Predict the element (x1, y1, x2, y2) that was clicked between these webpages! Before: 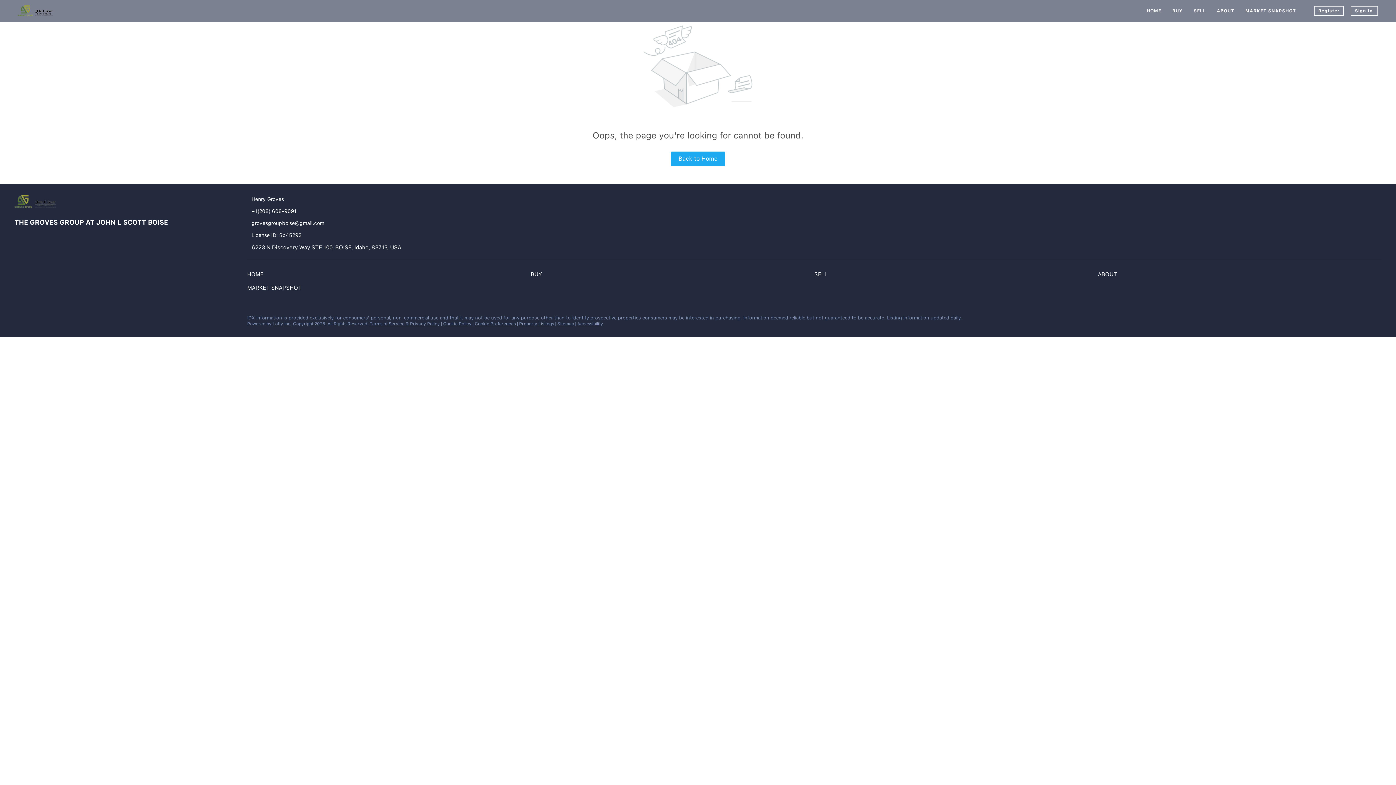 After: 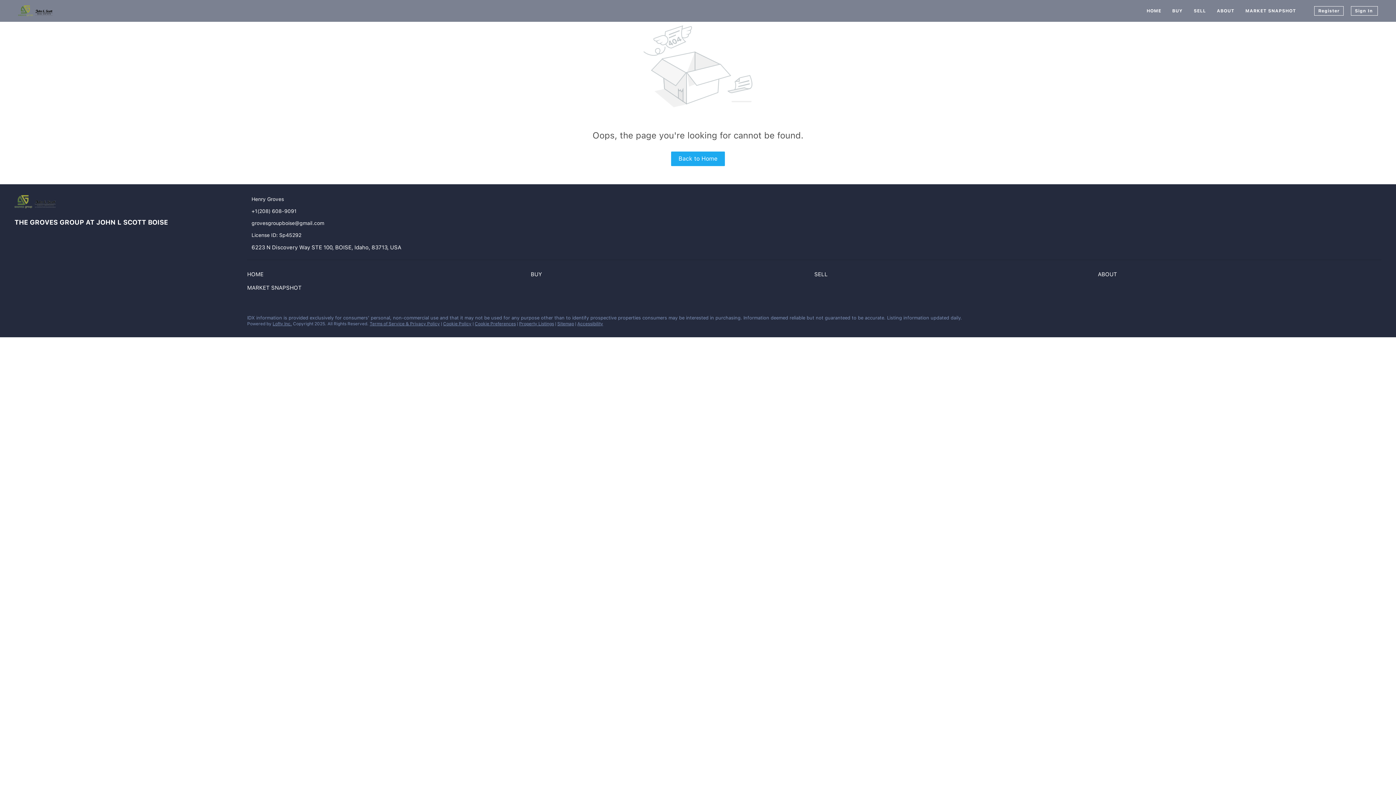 Action: label: grovesgroupboise@gmail.com bbox: (247, 219, 363, 227)